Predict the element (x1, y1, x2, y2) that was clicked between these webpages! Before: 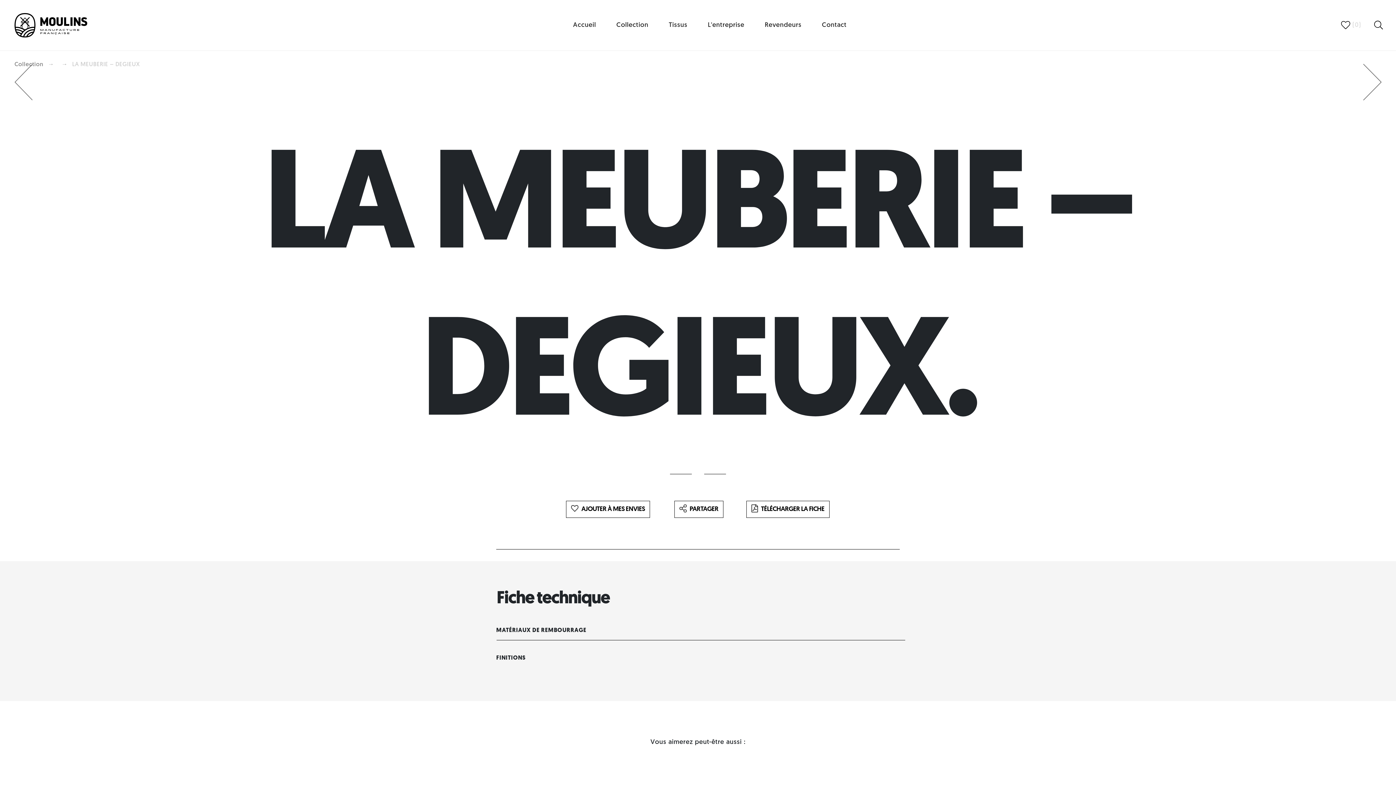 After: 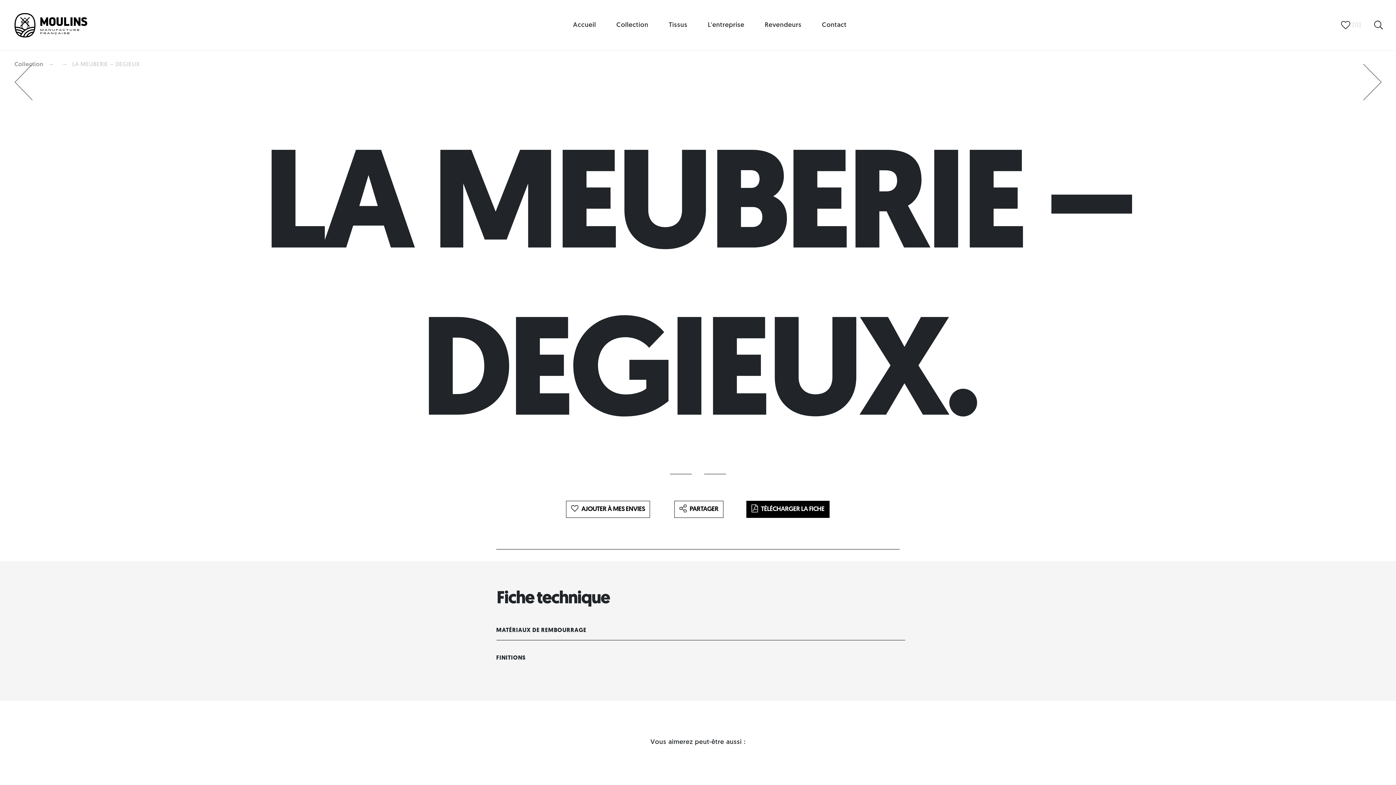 Action: bbox: (746, 501, 829, 518) label: TÉLÉCHARGER LA FICHE